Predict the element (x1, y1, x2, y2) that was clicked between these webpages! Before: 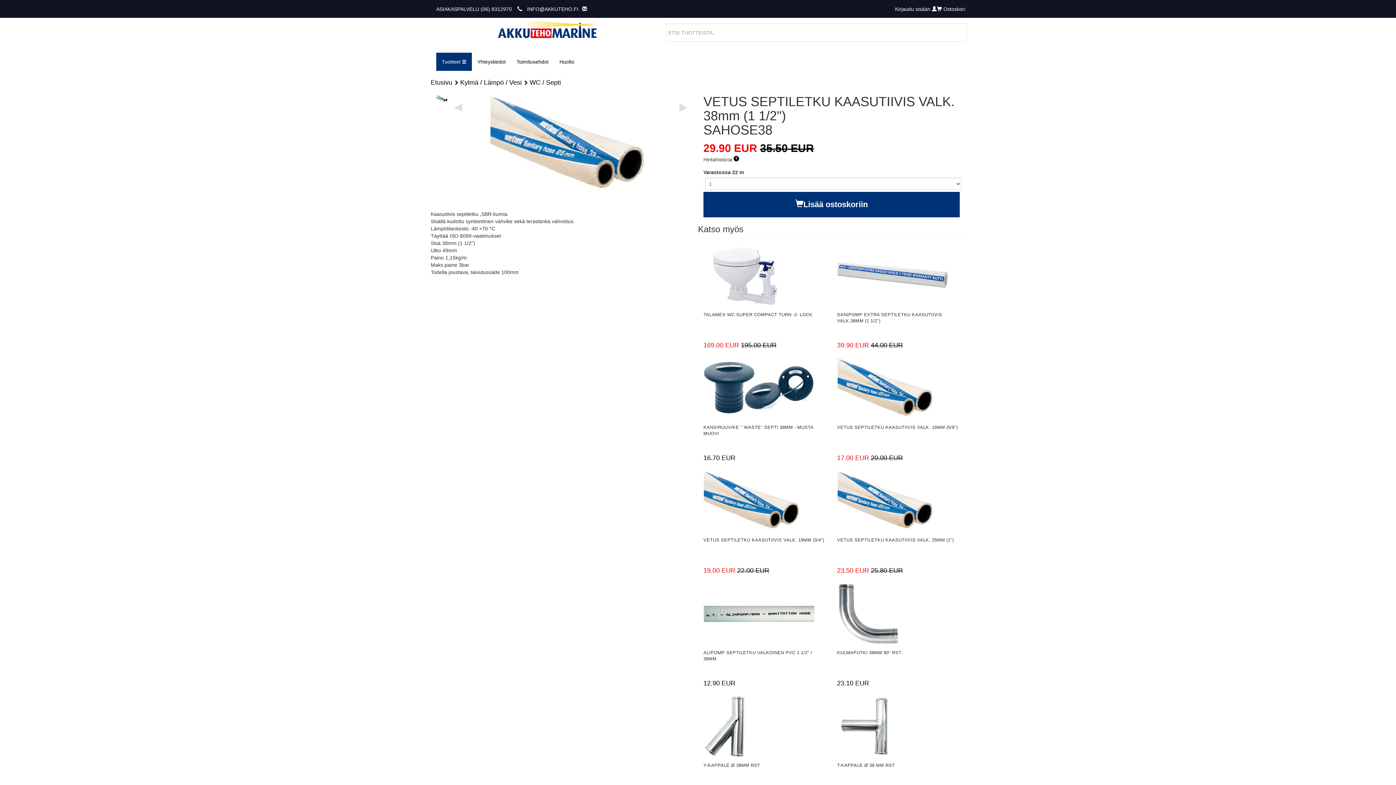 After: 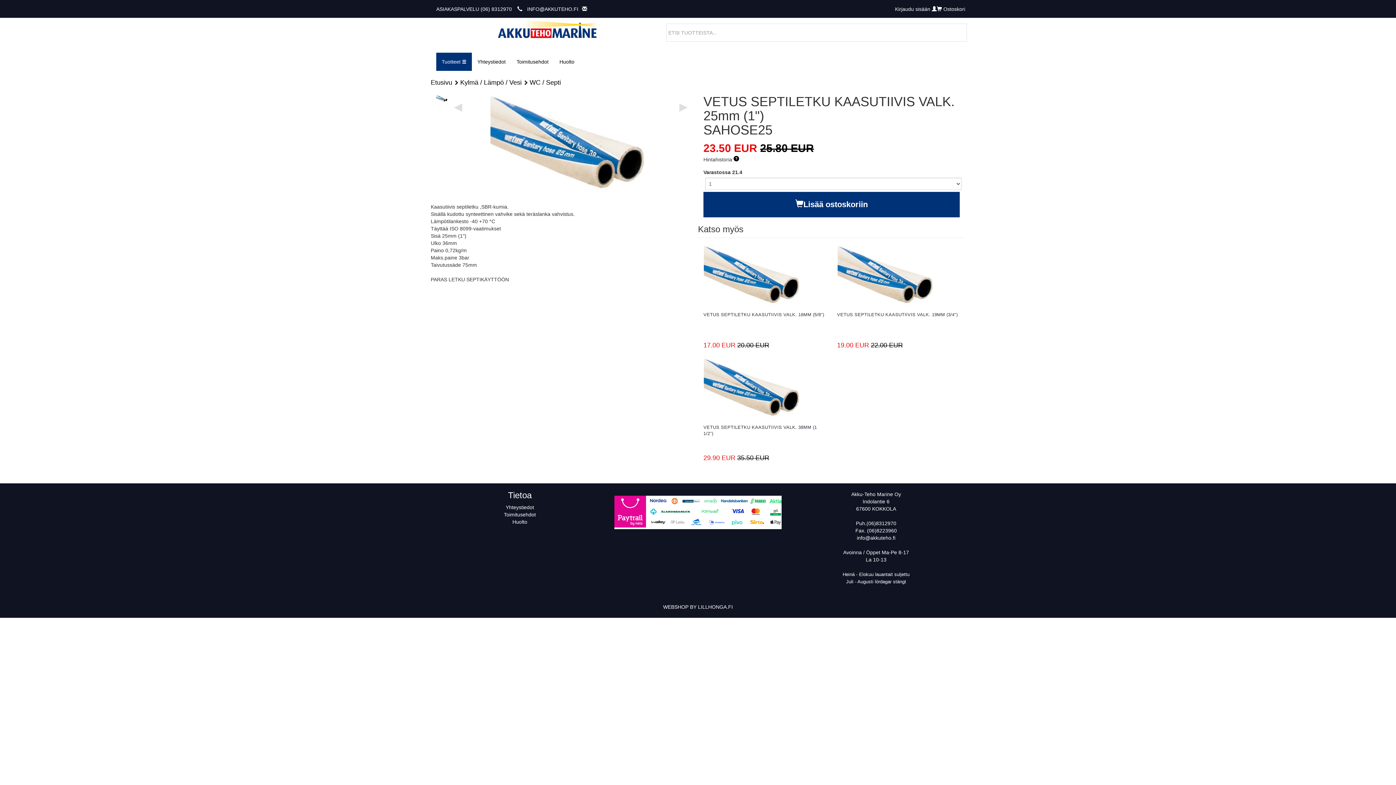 Action: bbox: (837, 470, 960, 562) label:  

VETUS SEPTILETKU KAASUTIIVIS VALK. 25MM (1")